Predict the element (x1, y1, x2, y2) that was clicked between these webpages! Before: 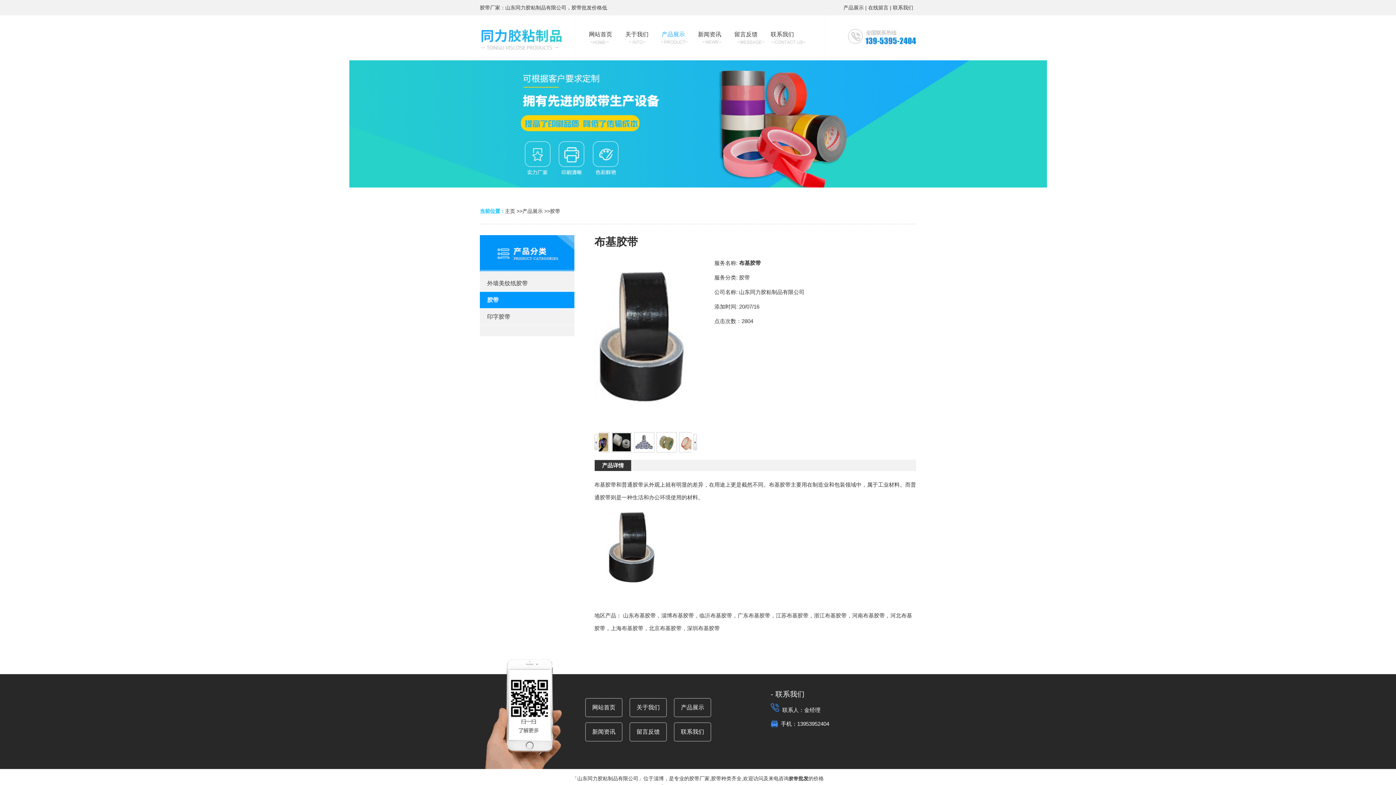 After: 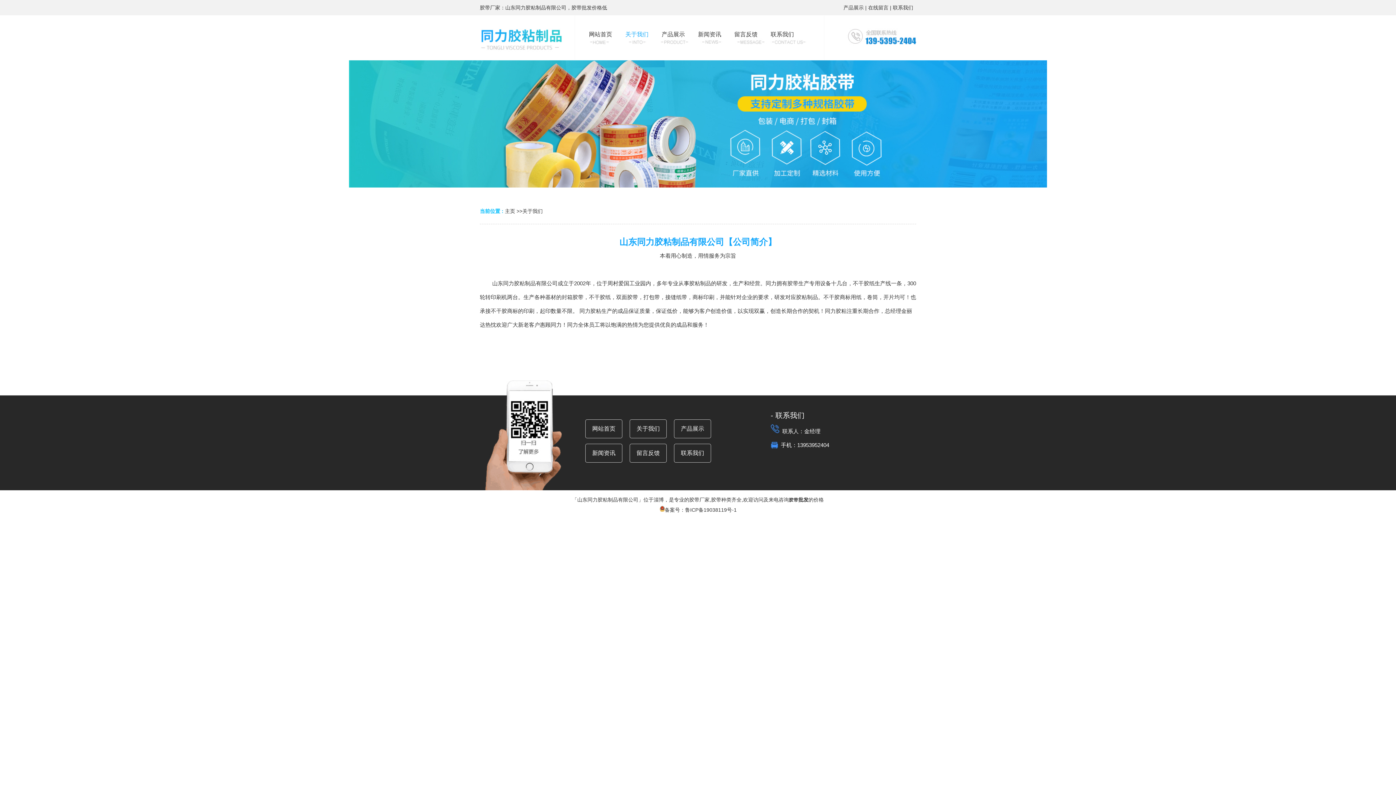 Action: bbox: (618, 22, 655, 46) label: 关于我们